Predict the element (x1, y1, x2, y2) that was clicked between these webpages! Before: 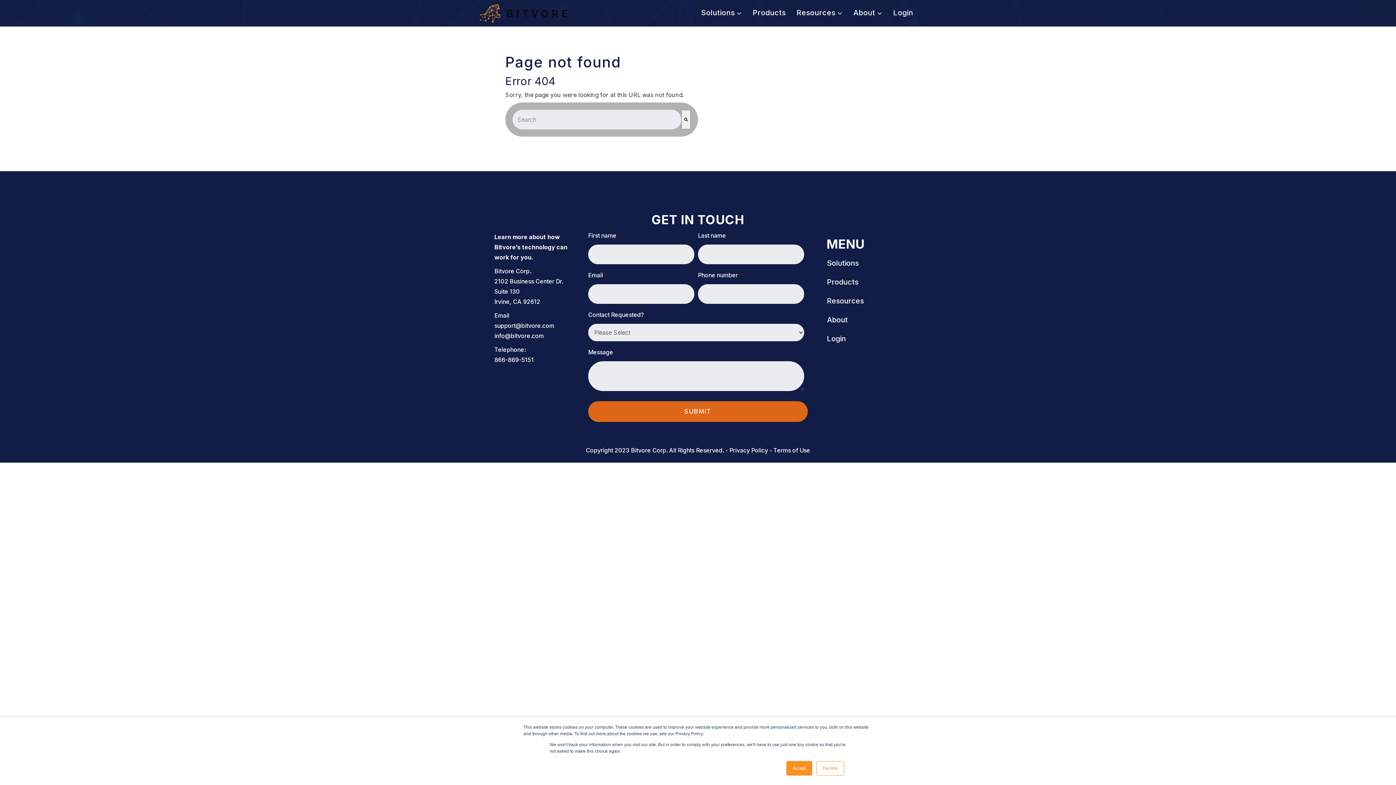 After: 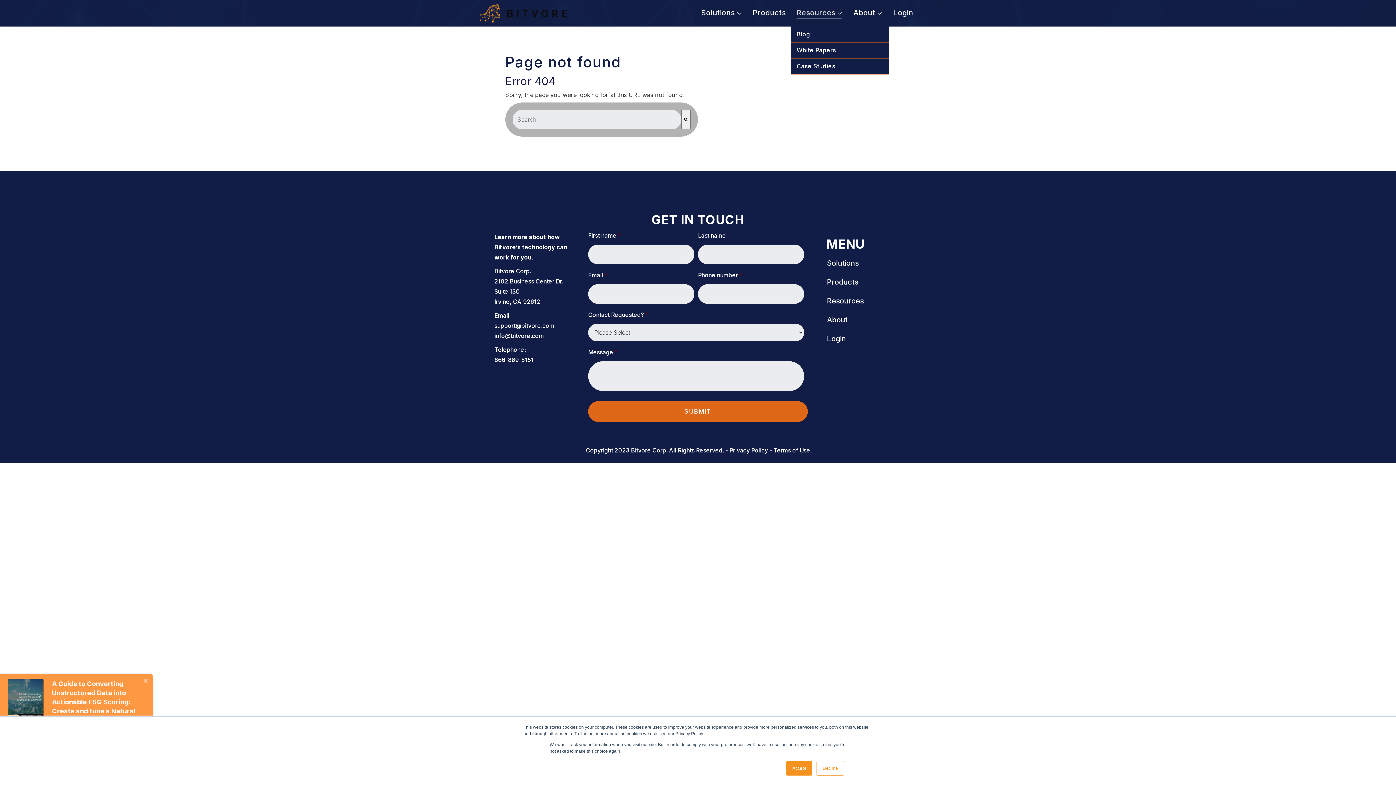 Action: bbox: (796, 9, 842, 17) label: Resources